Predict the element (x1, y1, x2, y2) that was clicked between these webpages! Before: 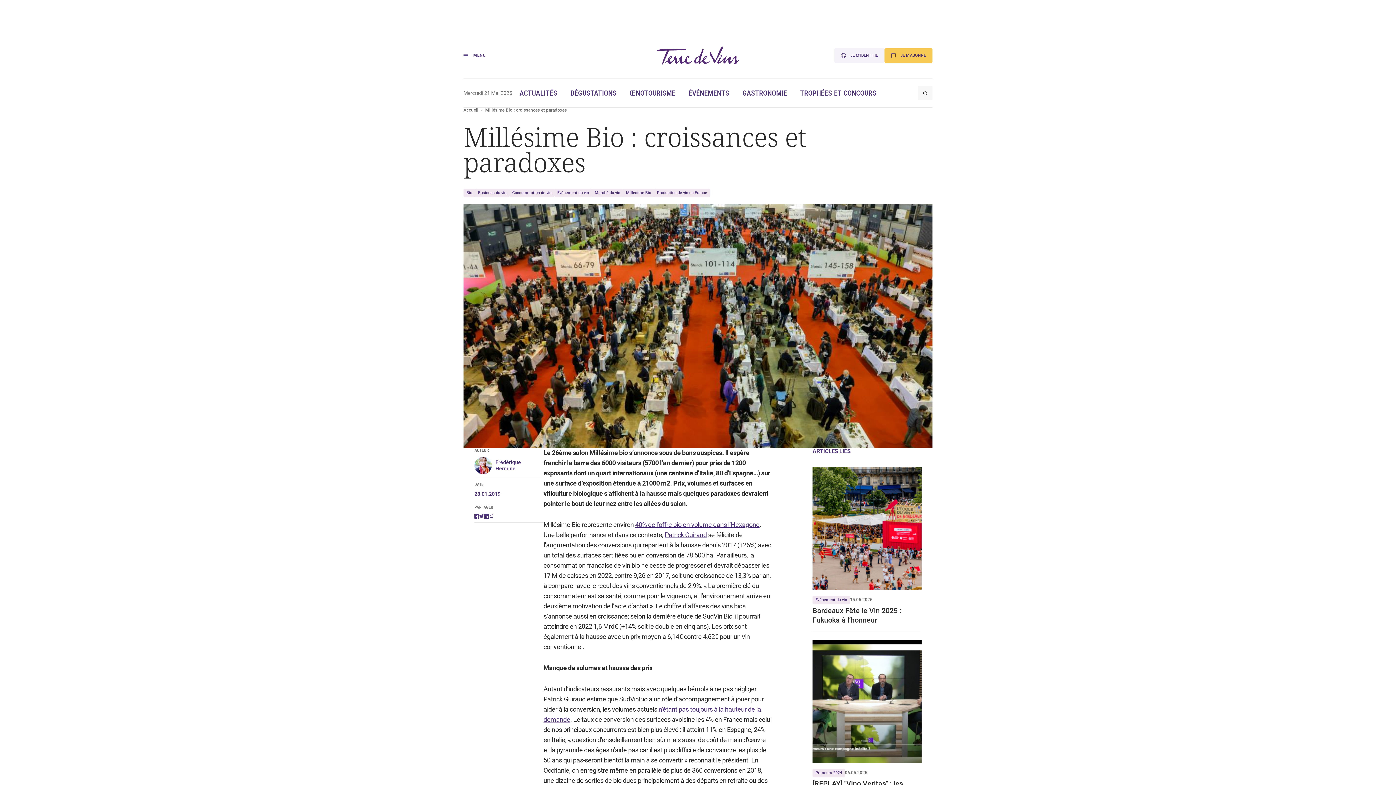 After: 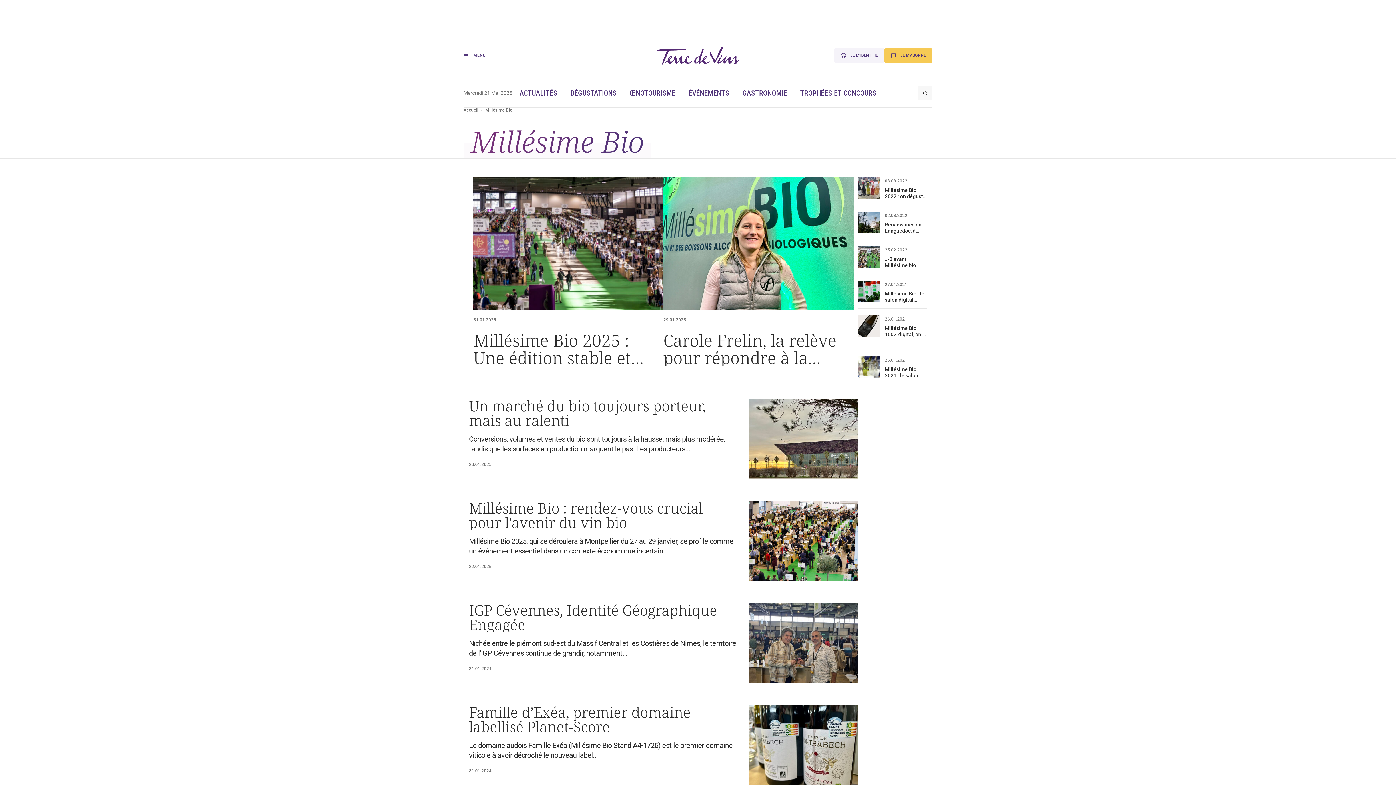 Action: label: Millésime Bio bbox: (623, 188, 654, 197)